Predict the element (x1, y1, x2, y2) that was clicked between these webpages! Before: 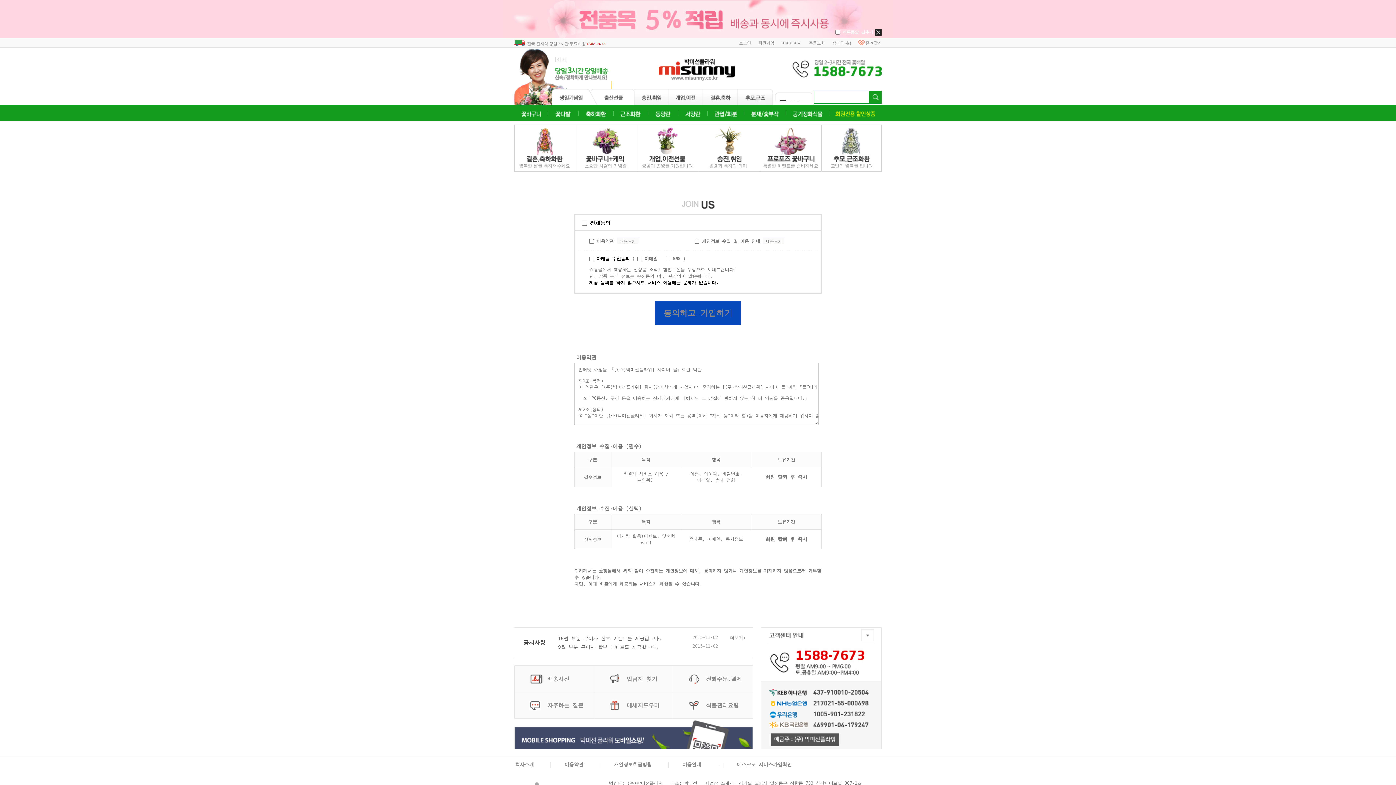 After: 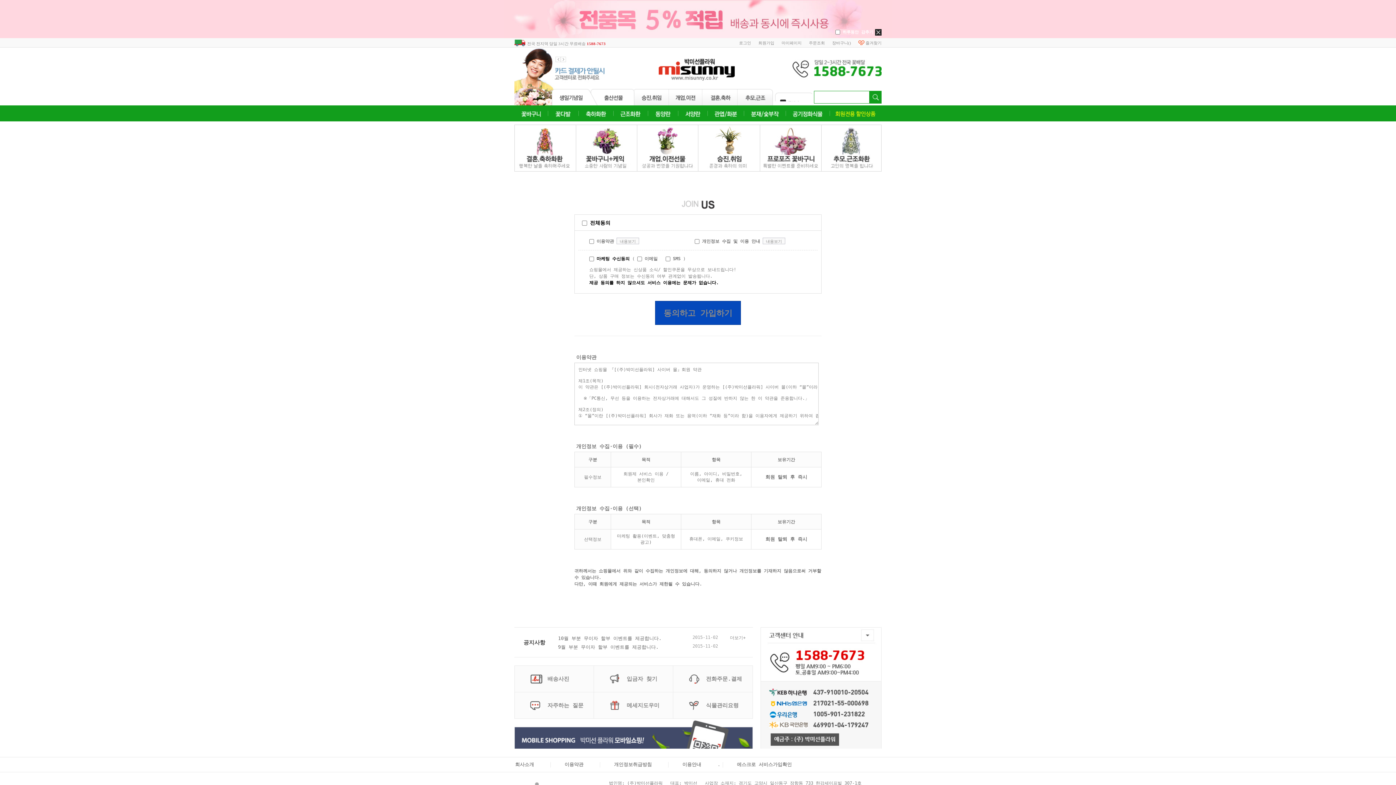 Action: bbox: (790, 47, 881, 88)